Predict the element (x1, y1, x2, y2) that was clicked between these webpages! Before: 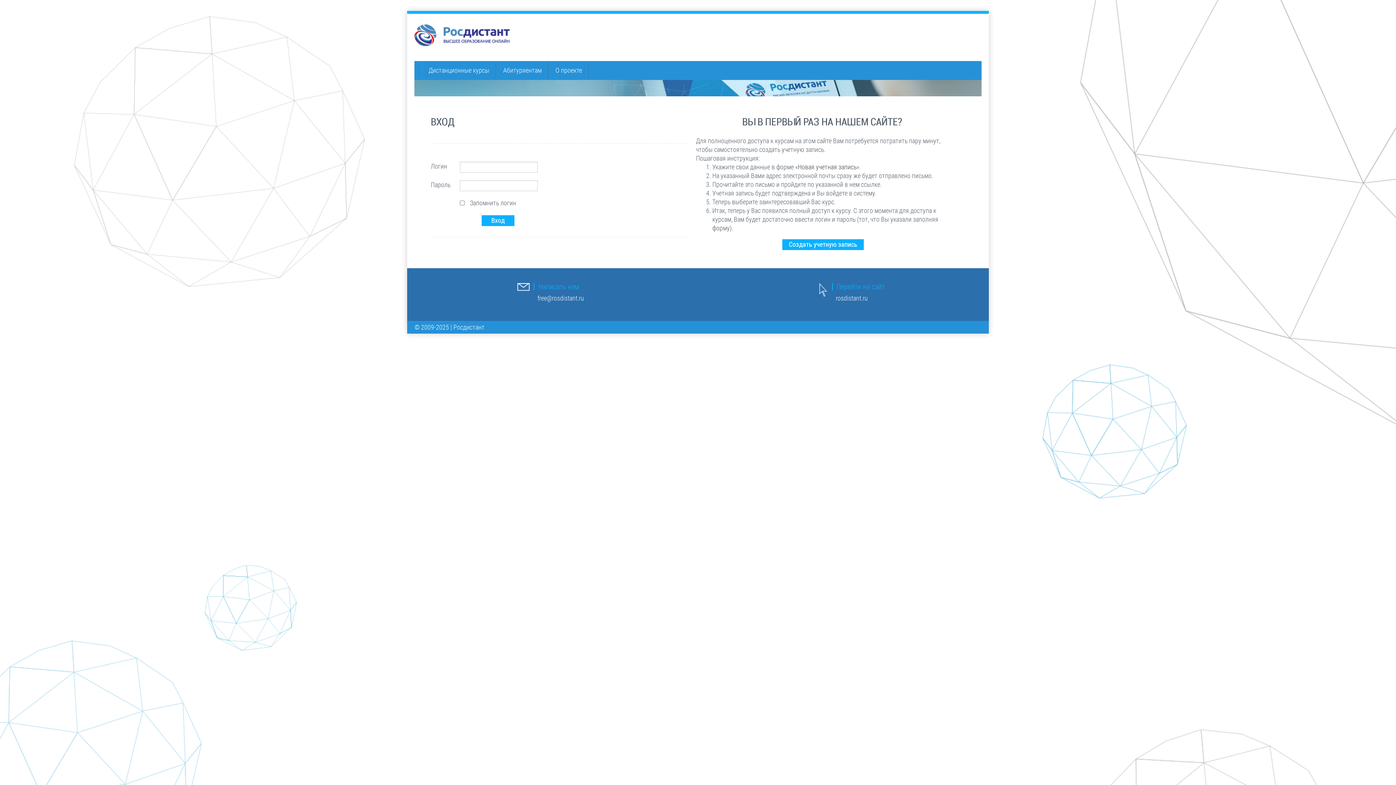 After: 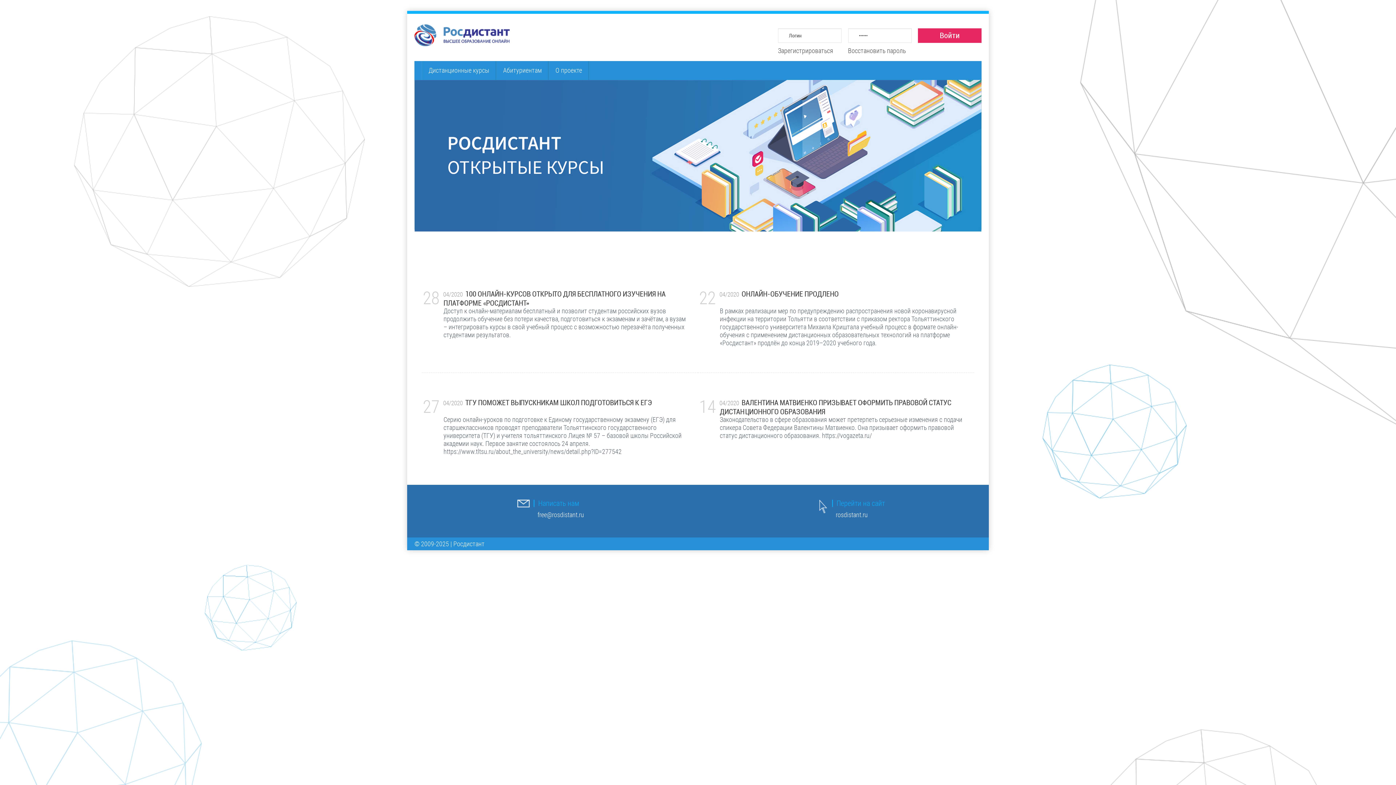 Action: bbox: (407, 80, 989, 96)